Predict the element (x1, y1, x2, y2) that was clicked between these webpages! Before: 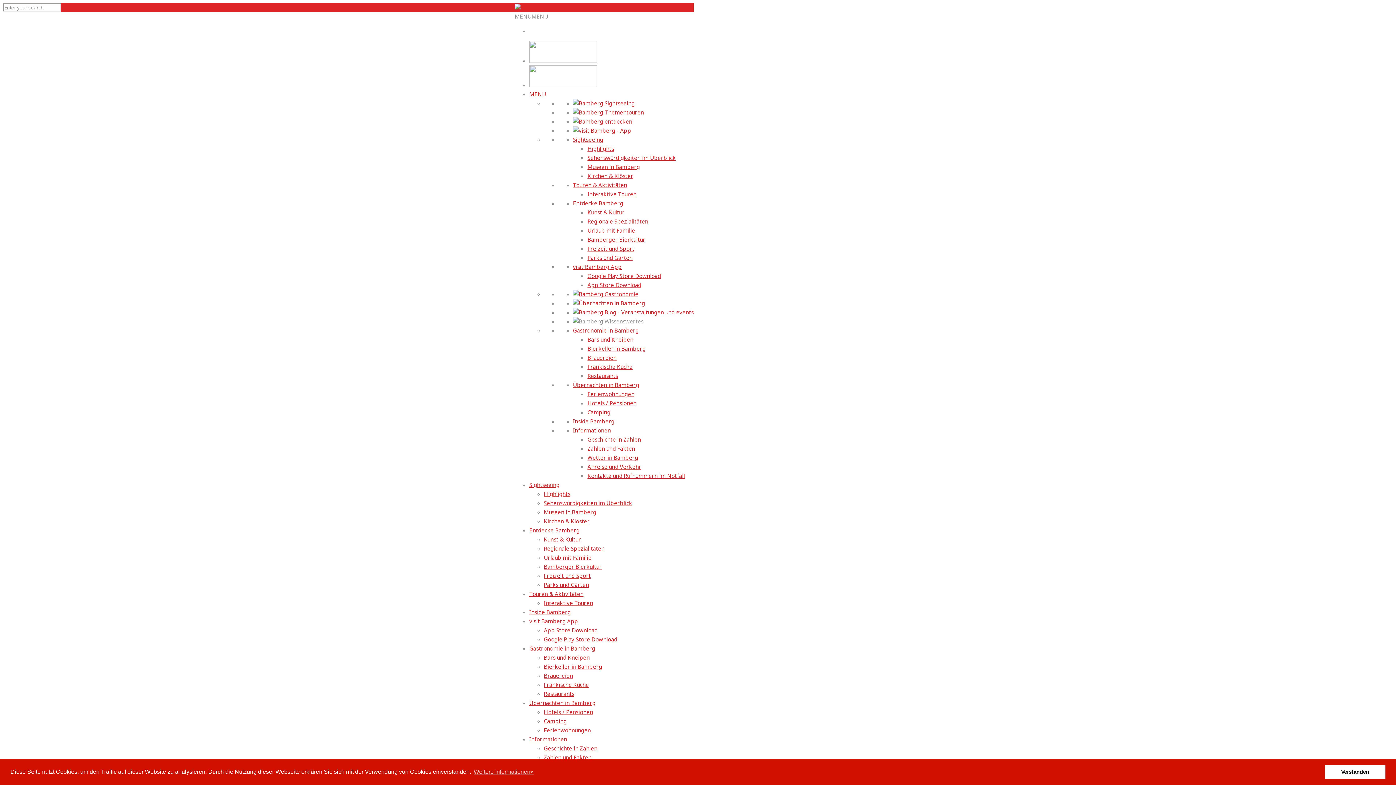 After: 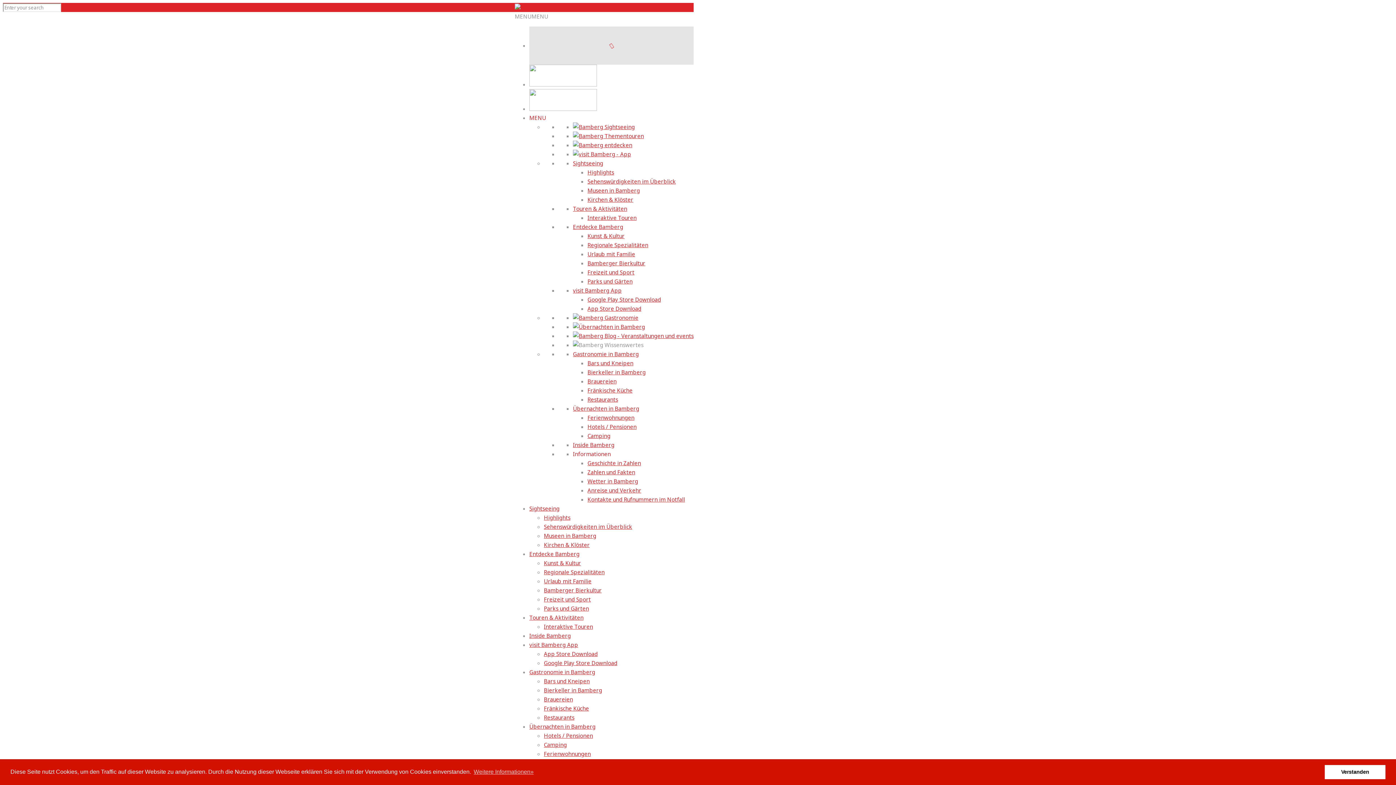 Action: label: Kunst & Kultur bbox: (544, 536, 581, 543)